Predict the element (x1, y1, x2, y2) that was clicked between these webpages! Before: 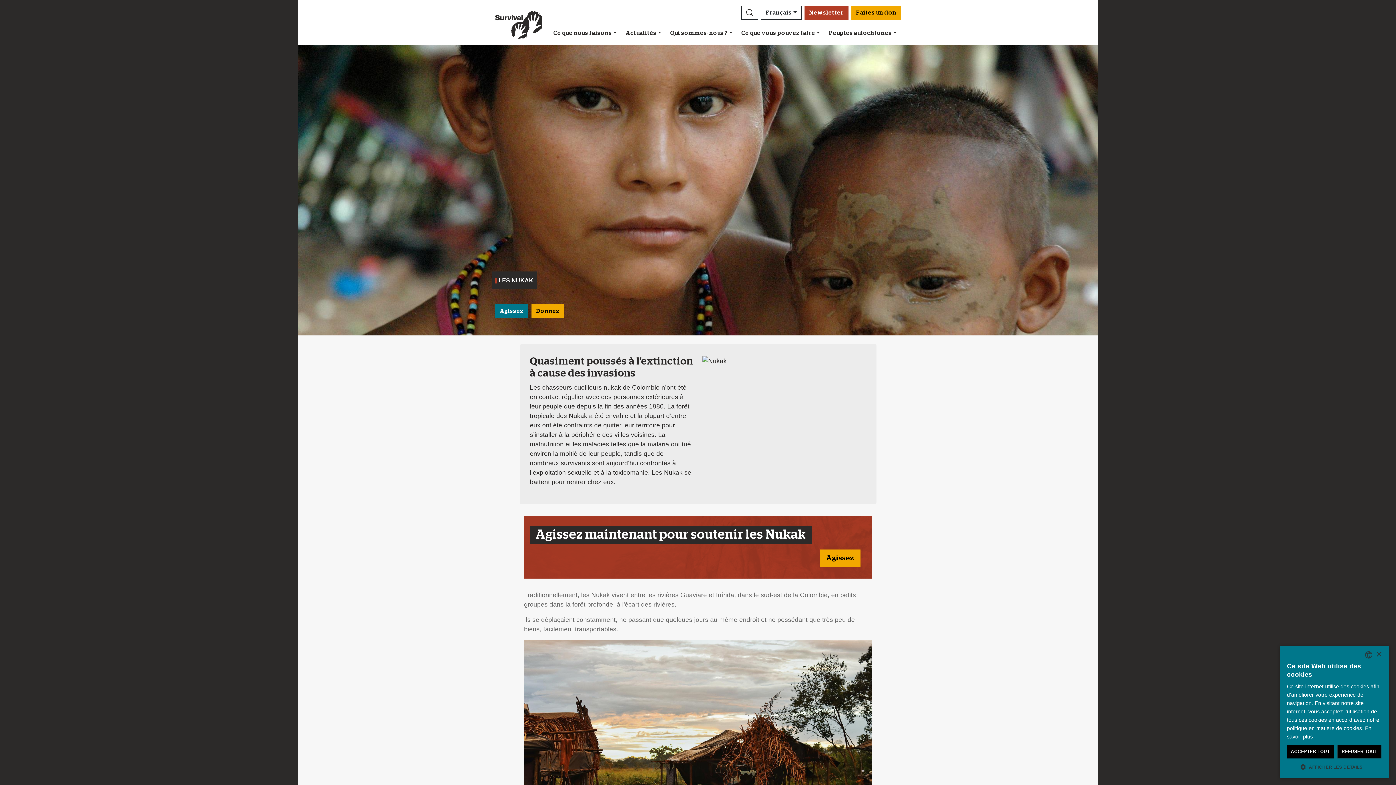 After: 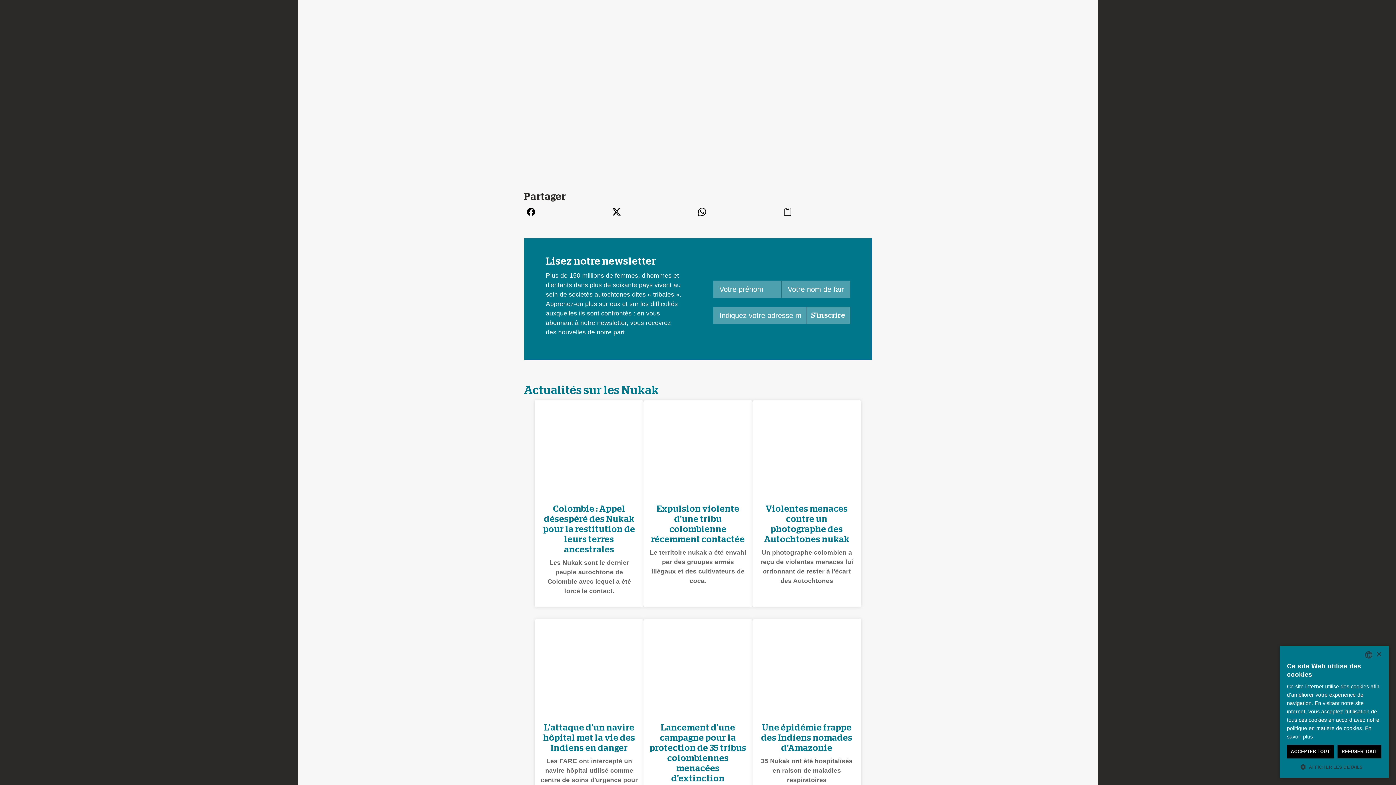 Action: label: Agissez bbox: (495, 304, 528, 318)